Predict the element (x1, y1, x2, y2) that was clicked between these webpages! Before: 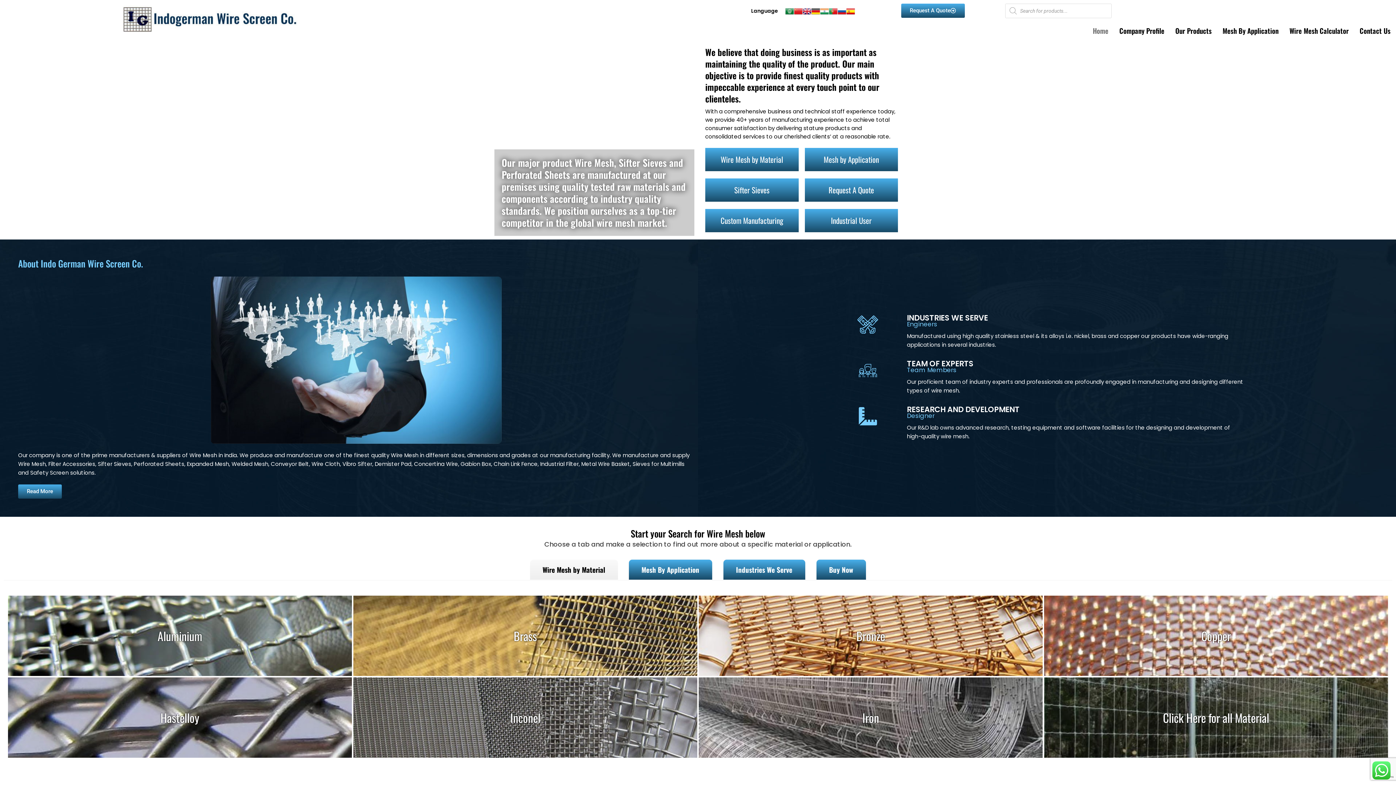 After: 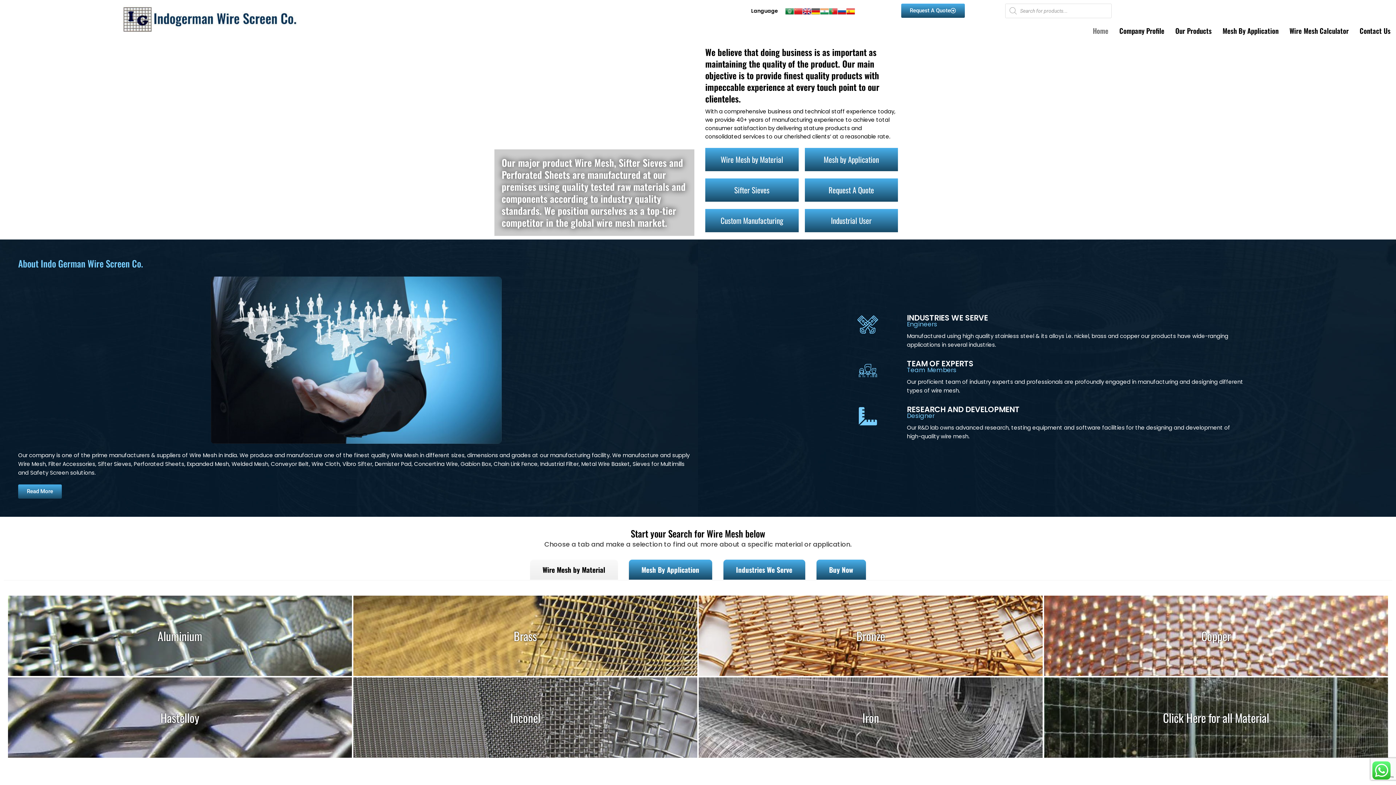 Action: bbox: (820, 7, 829, 13)